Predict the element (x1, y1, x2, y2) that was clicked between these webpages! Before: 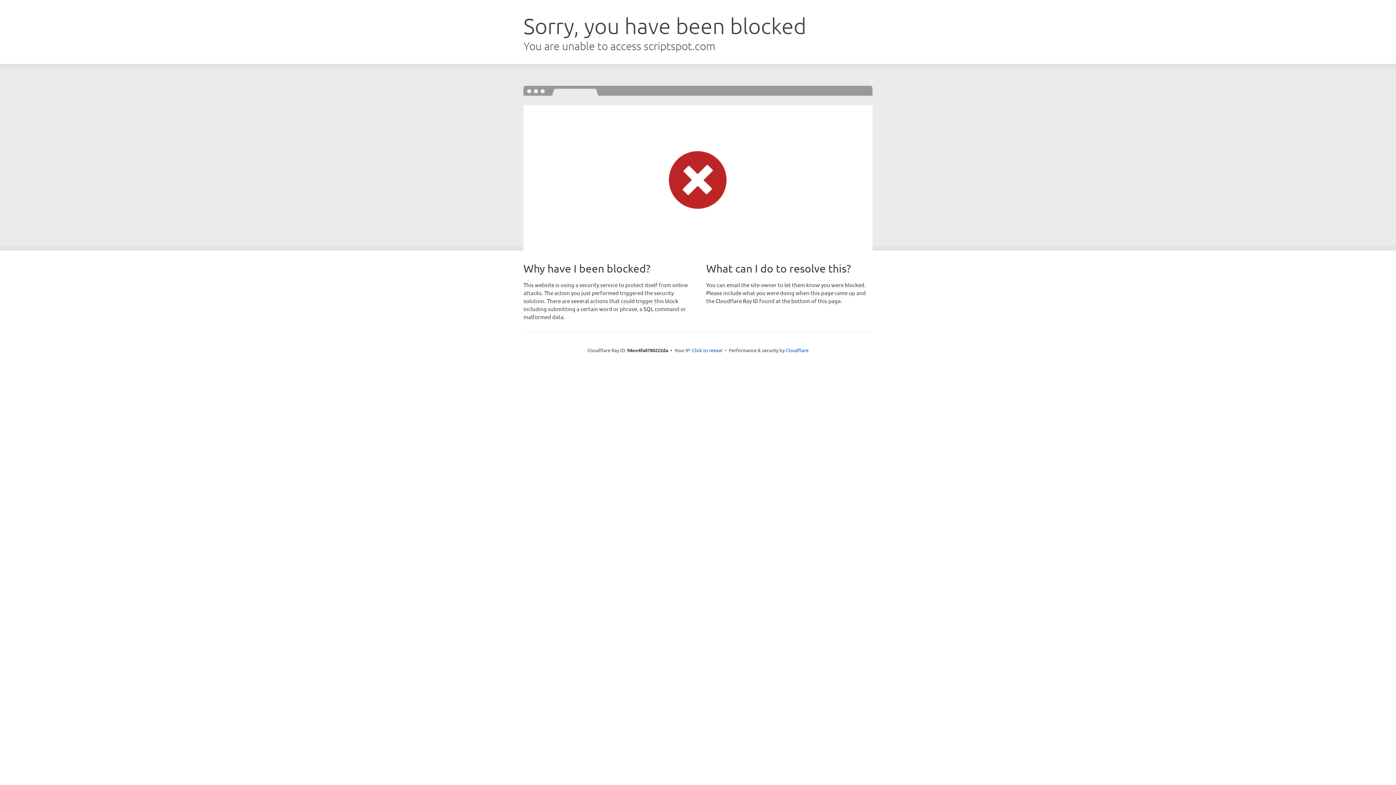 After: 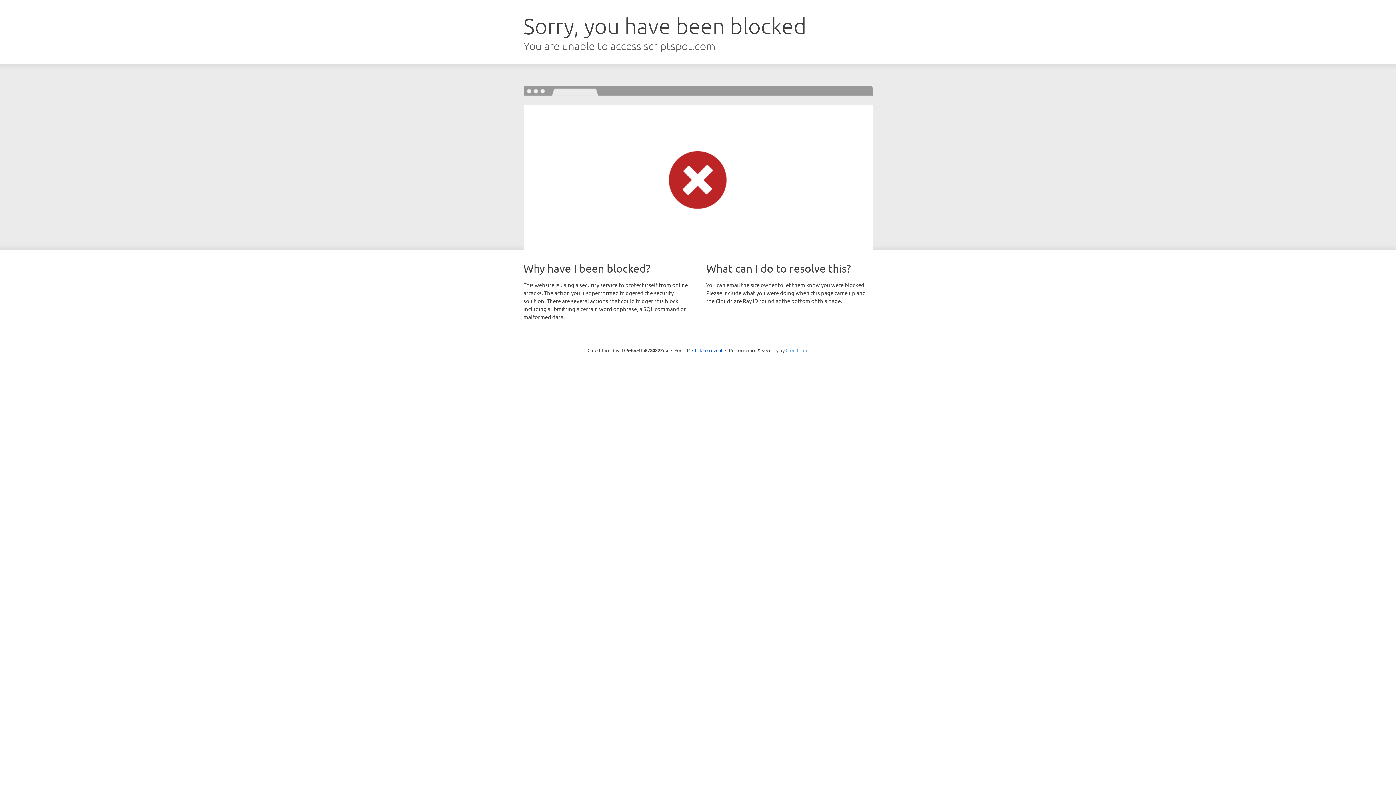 Action: bbox: (785, 347, 808, 353) label: Cloudflare